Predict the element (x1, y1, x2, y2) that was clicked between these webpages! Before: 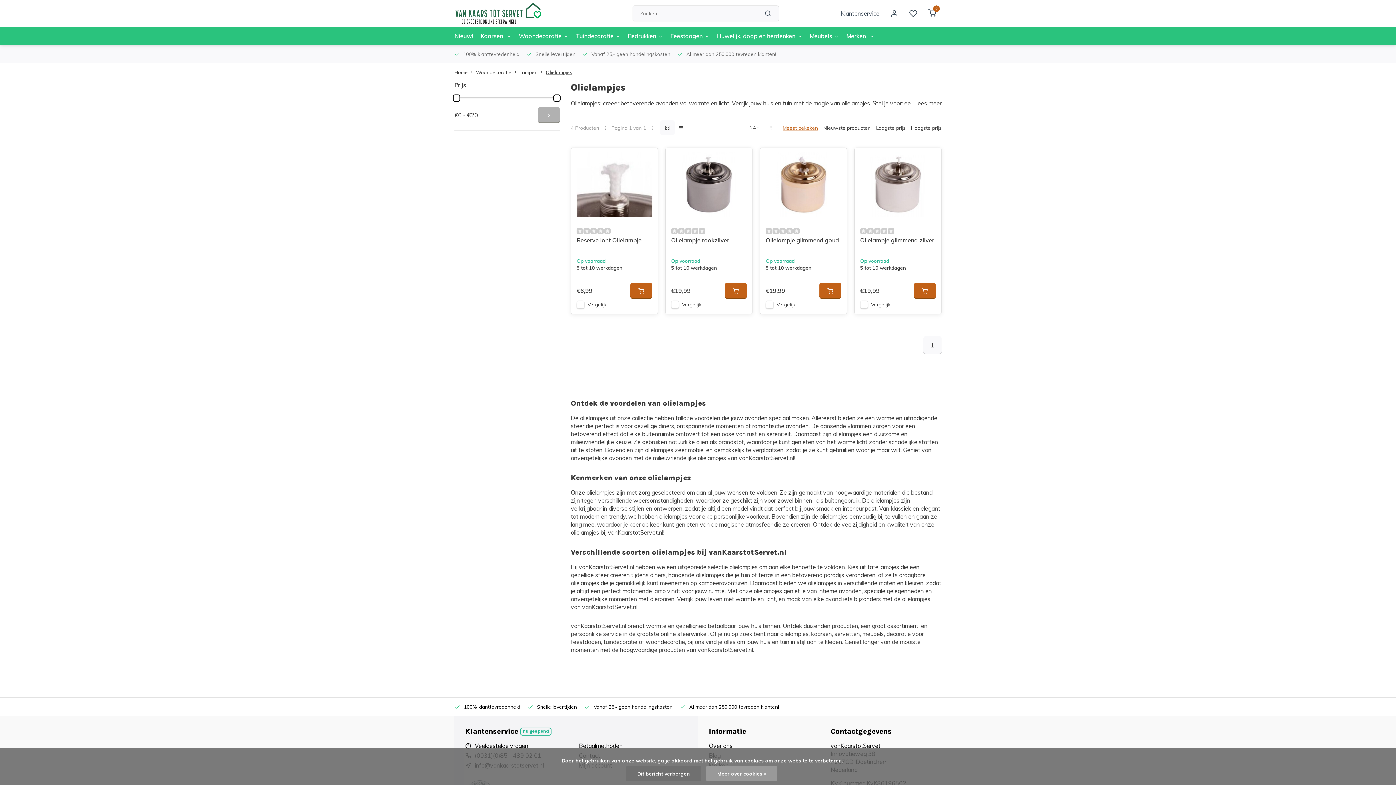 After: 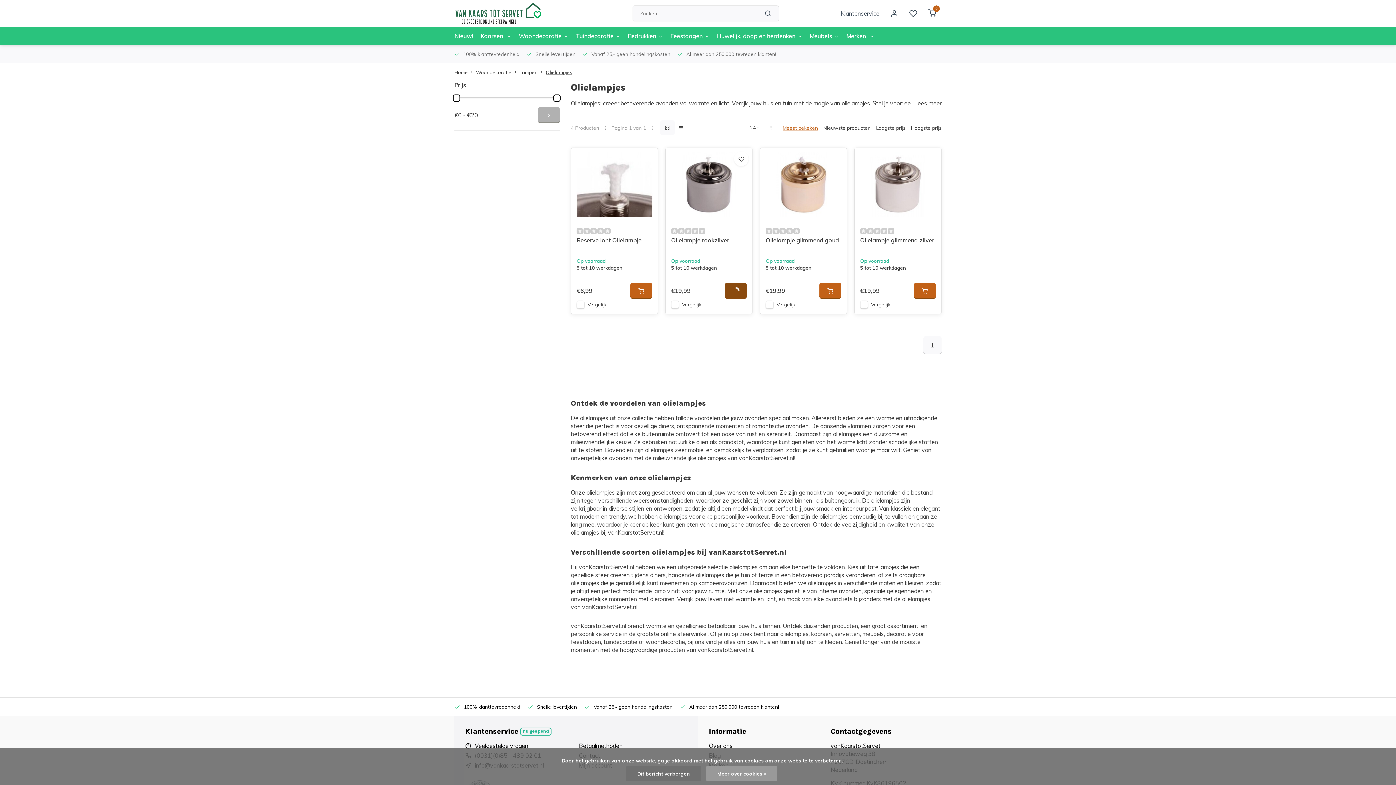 Action: bbox: (725, 283, 746, 299)